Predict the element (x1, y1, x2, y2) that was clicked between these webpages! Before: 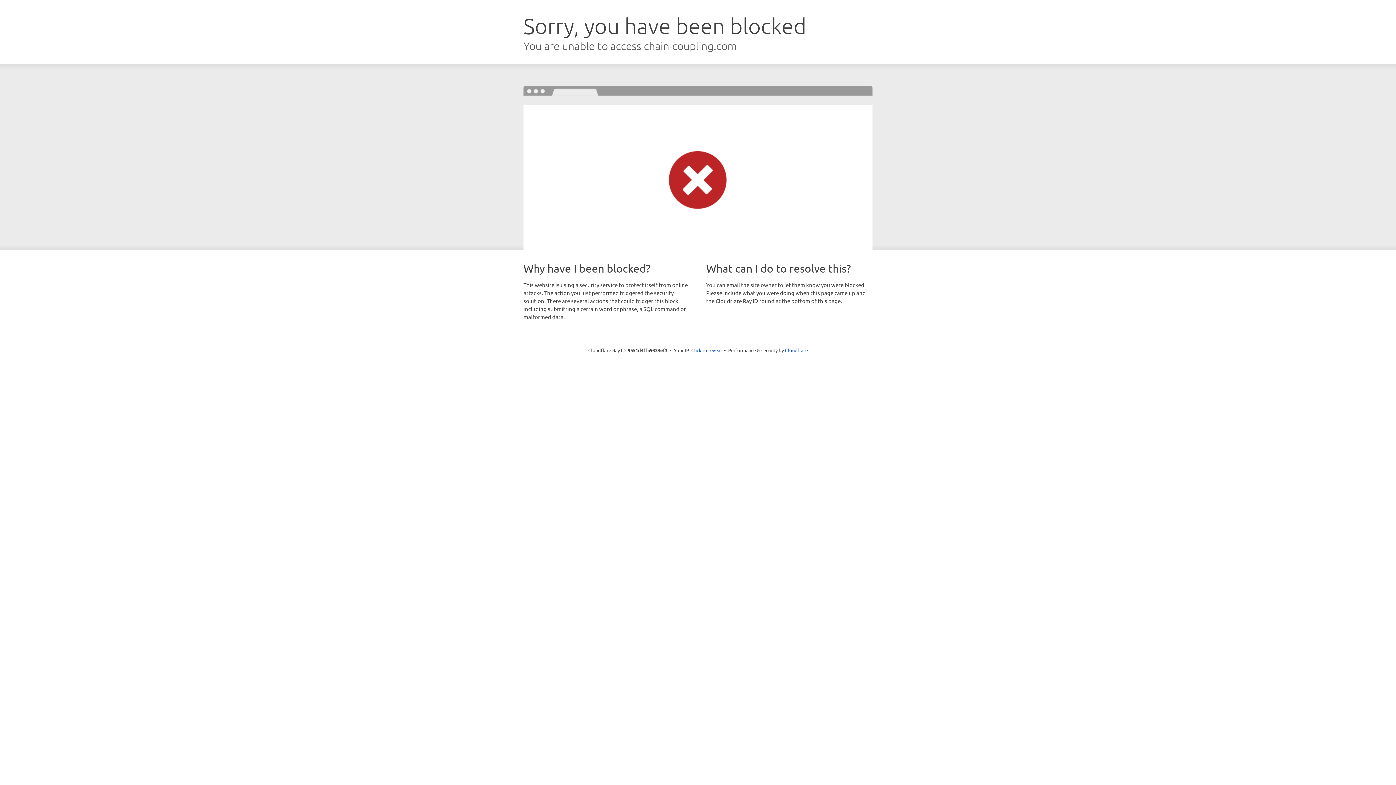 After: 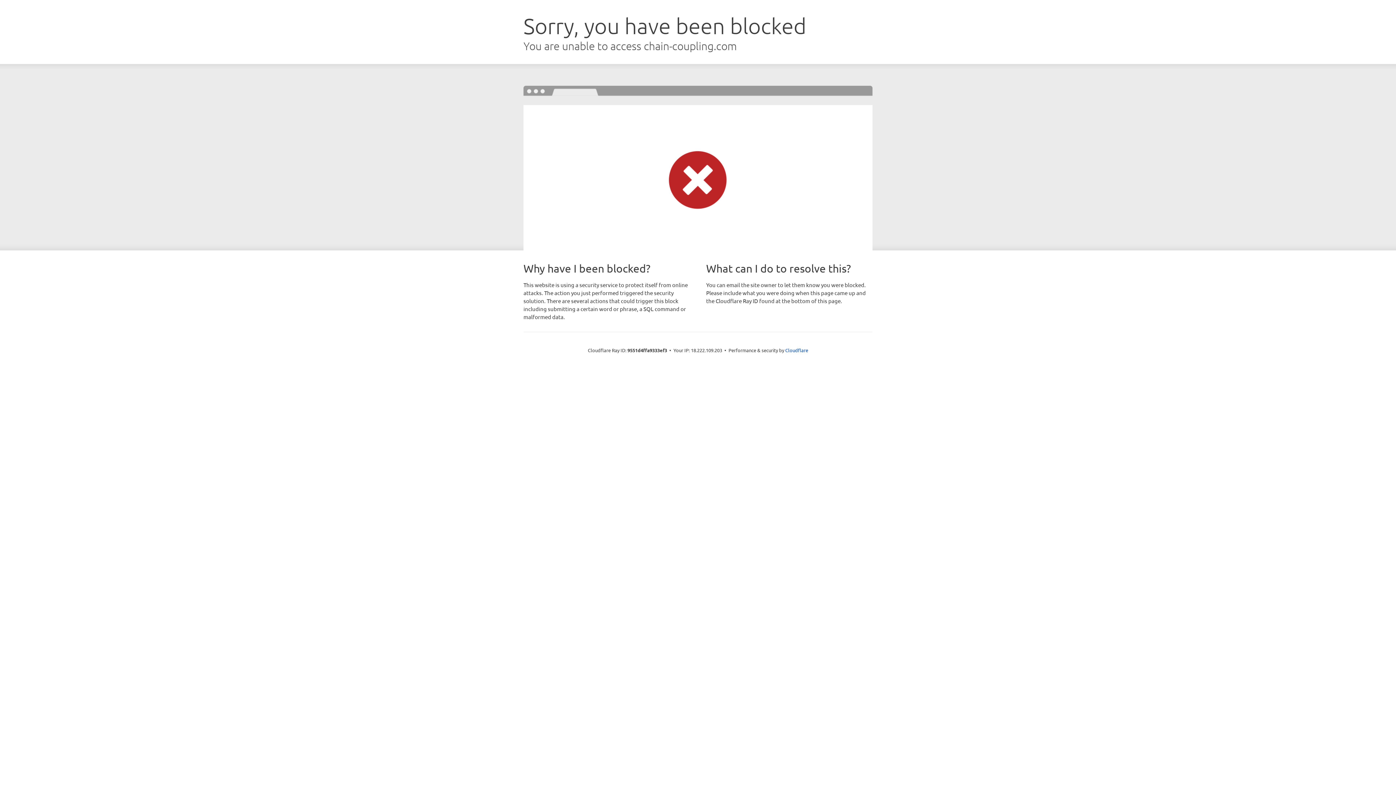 Action: label: Click to reveal bbox: (691, 346, 722, 353)